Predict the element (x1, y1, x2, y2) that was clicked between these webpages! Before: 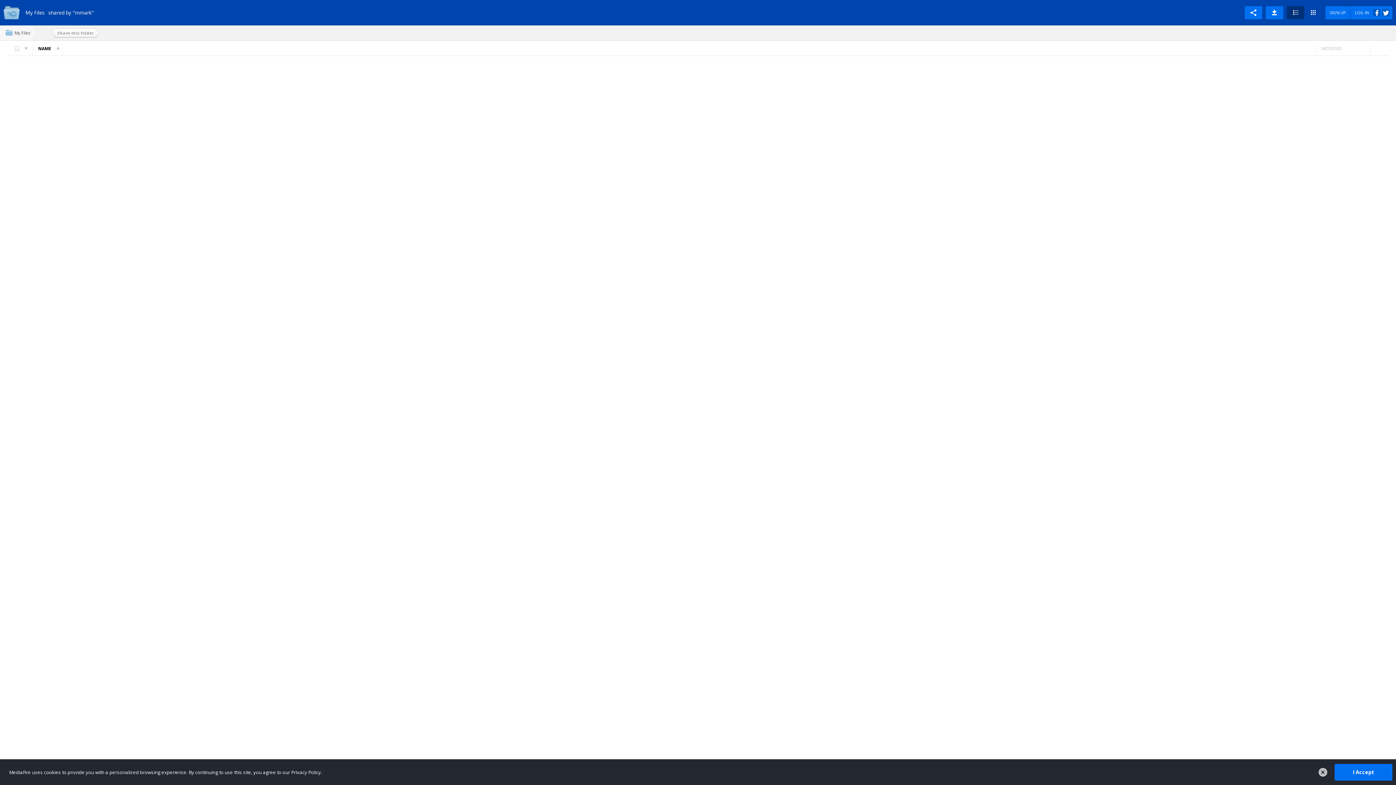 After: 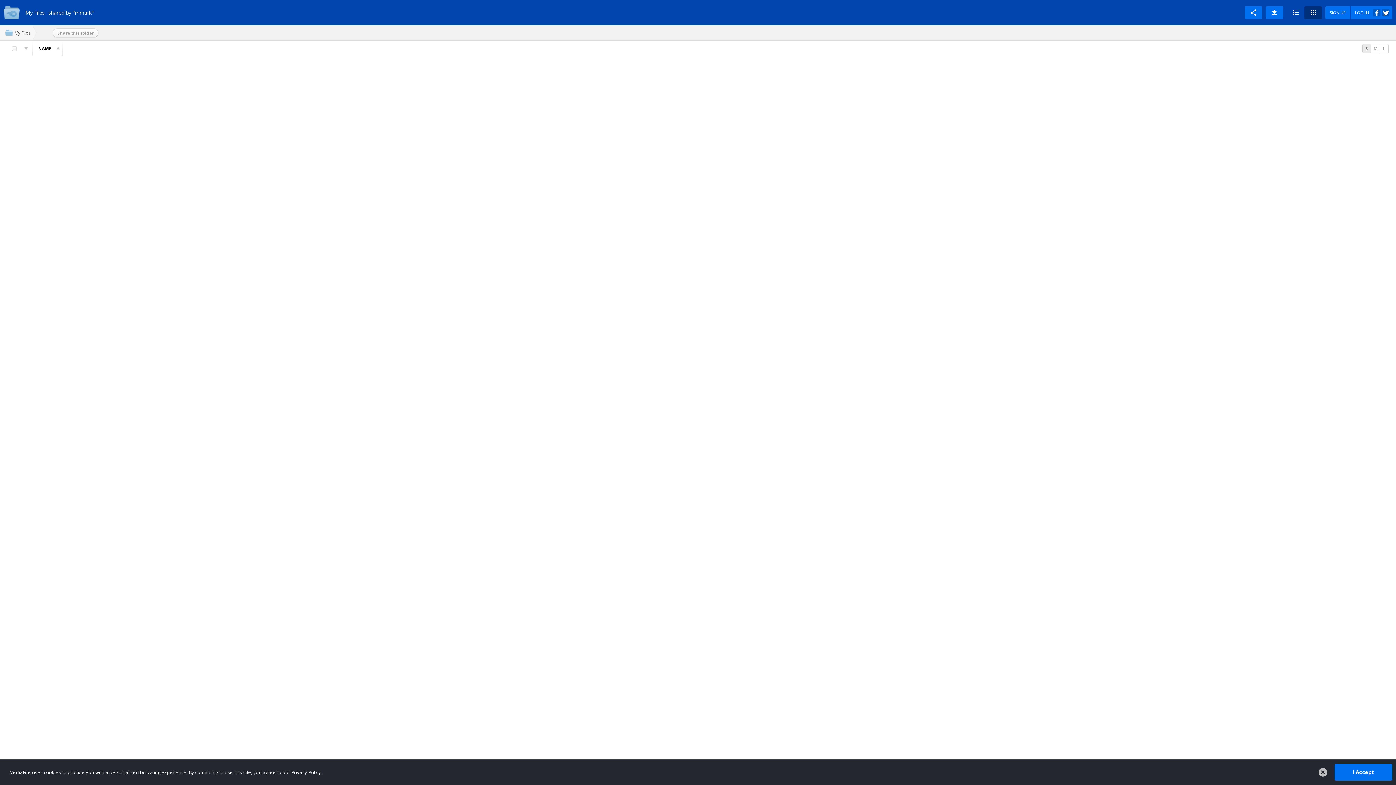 Action: bbox: (1304, 6, 1322, 19)